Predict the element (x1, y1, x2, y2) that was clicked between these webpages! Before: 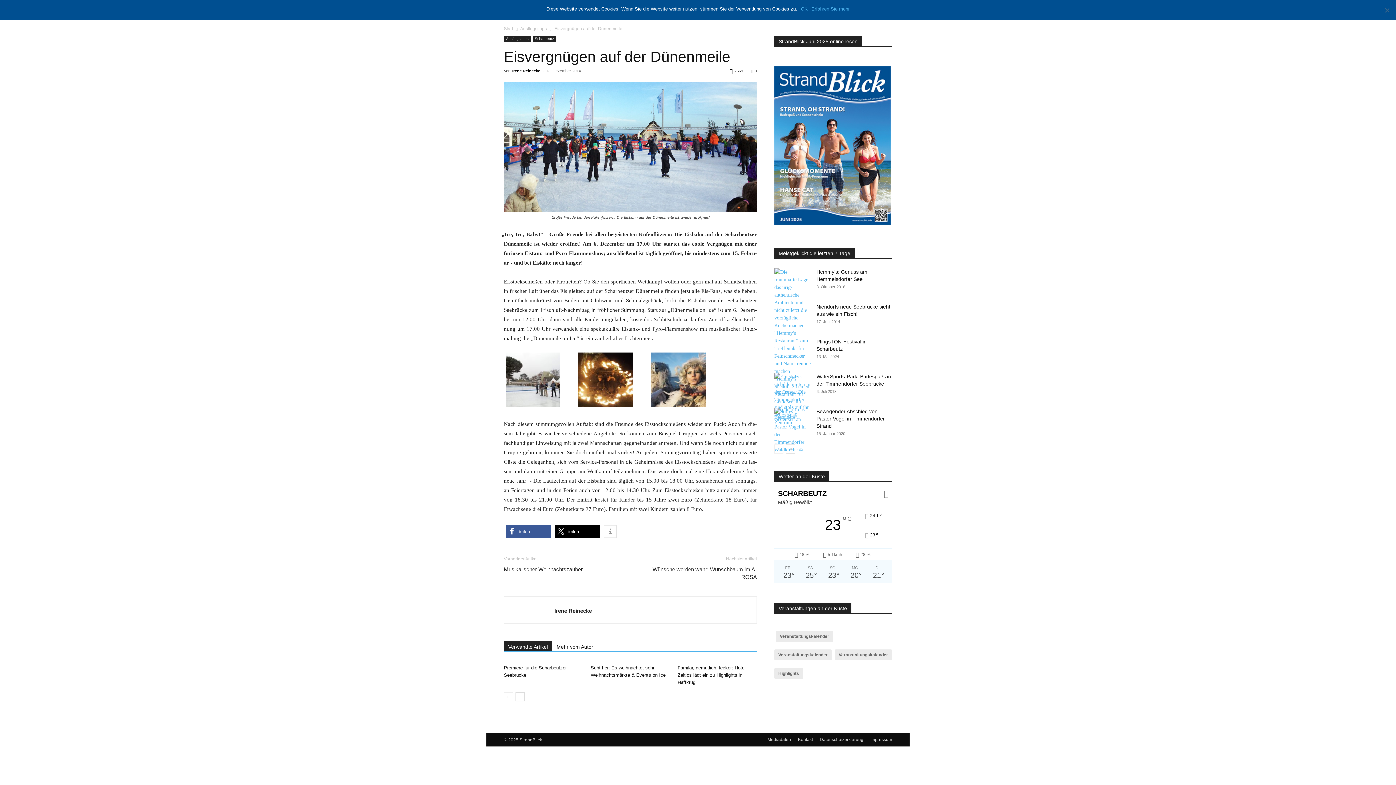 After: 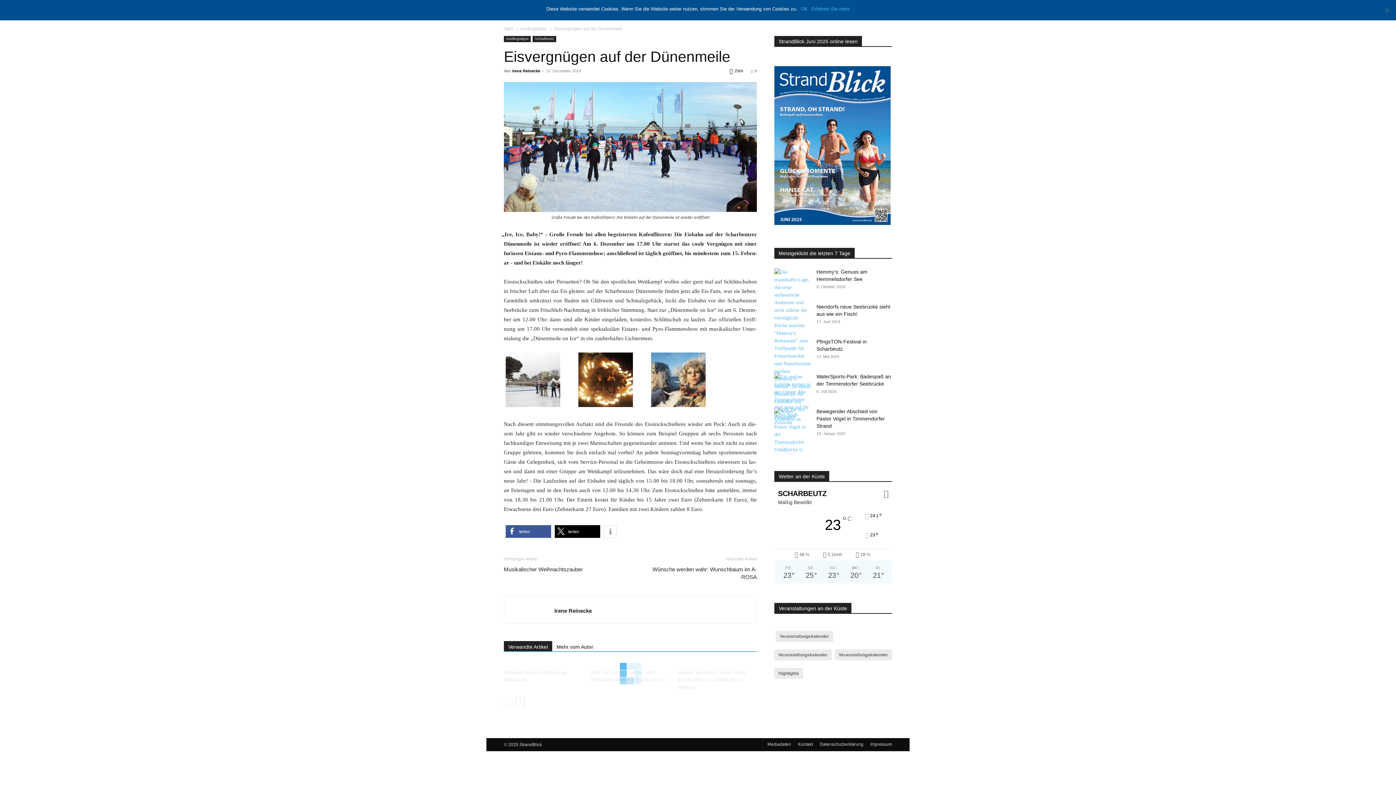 Action: label: Verwandte Artikel bbox: (504, 641, 552, 651)